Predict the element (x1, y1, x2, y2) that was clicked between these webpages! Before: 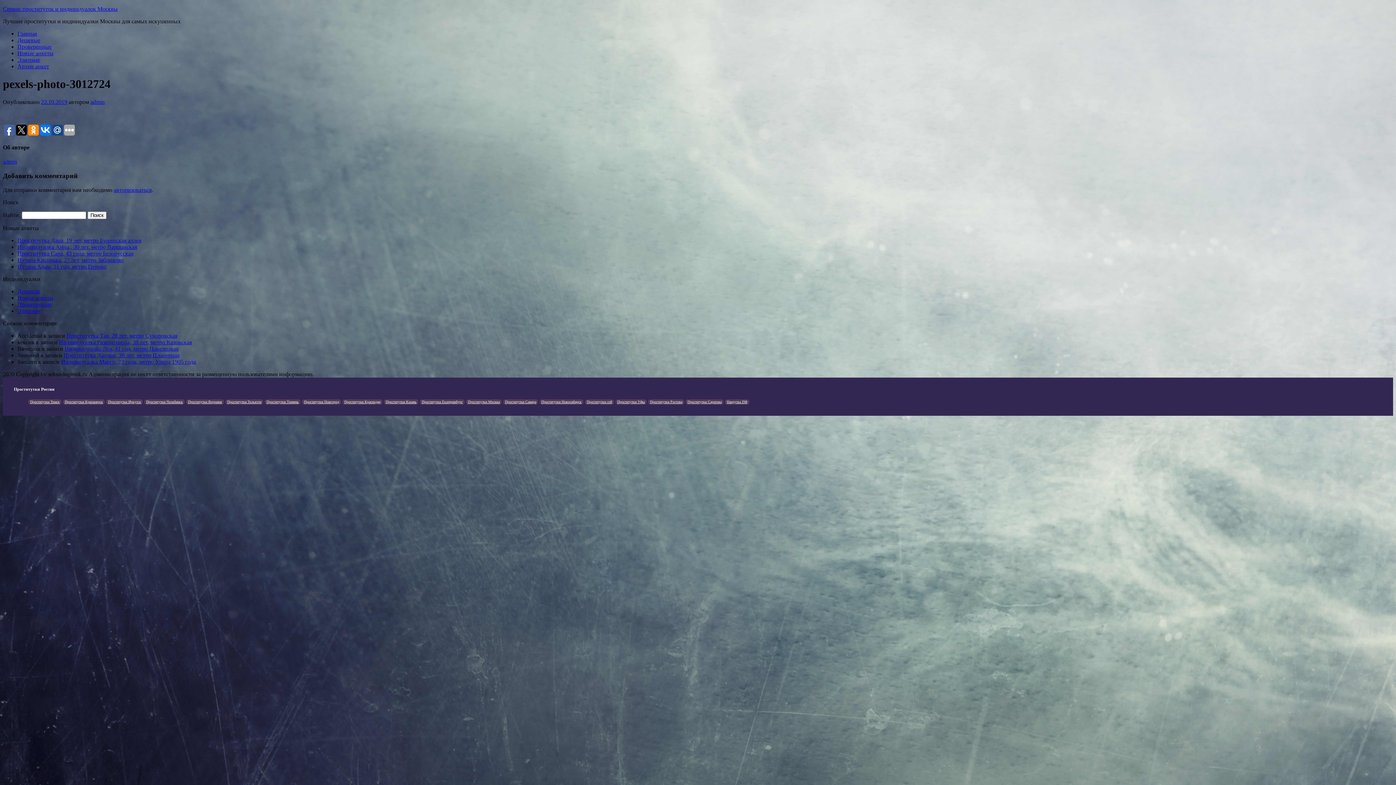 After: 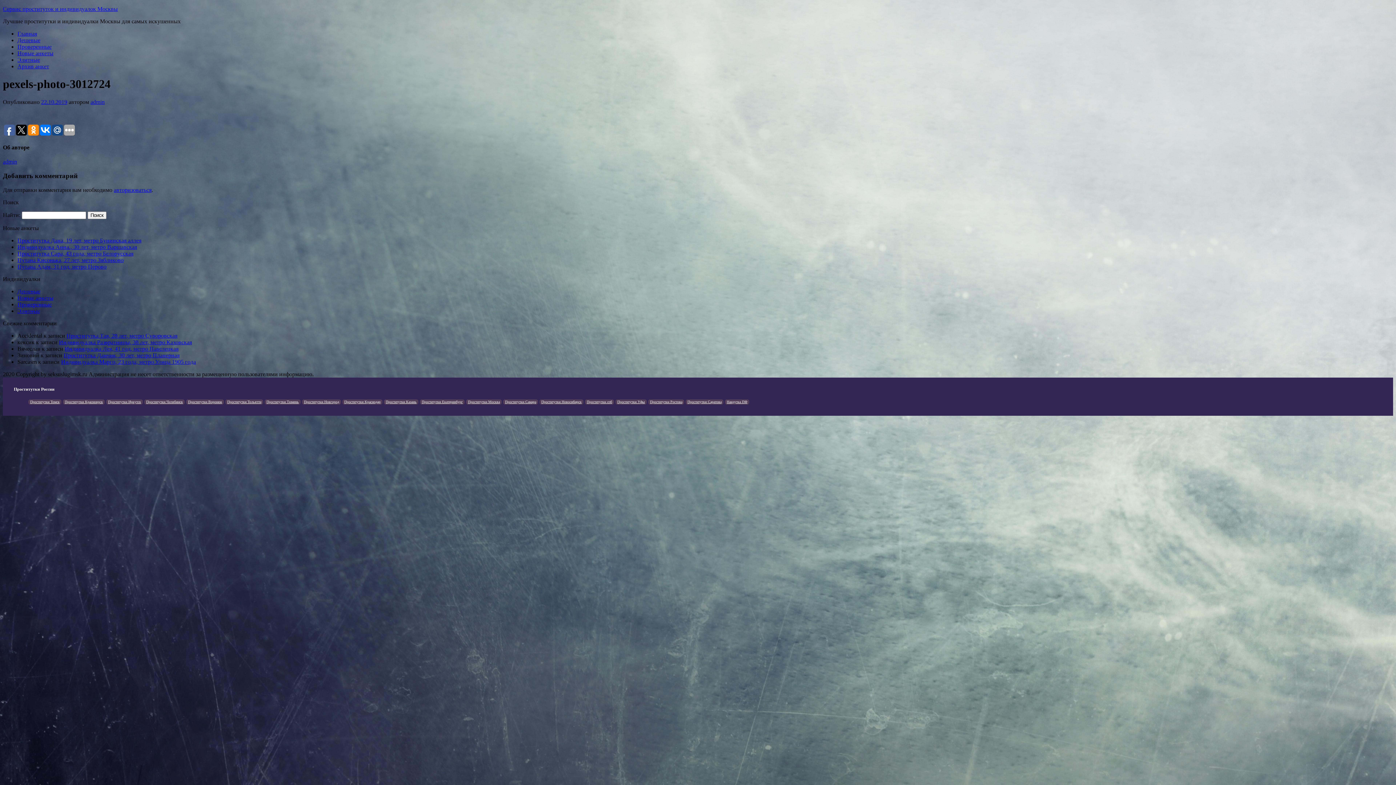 Action: bbox: (586, 399, 612, 403) label: Проститутки спб